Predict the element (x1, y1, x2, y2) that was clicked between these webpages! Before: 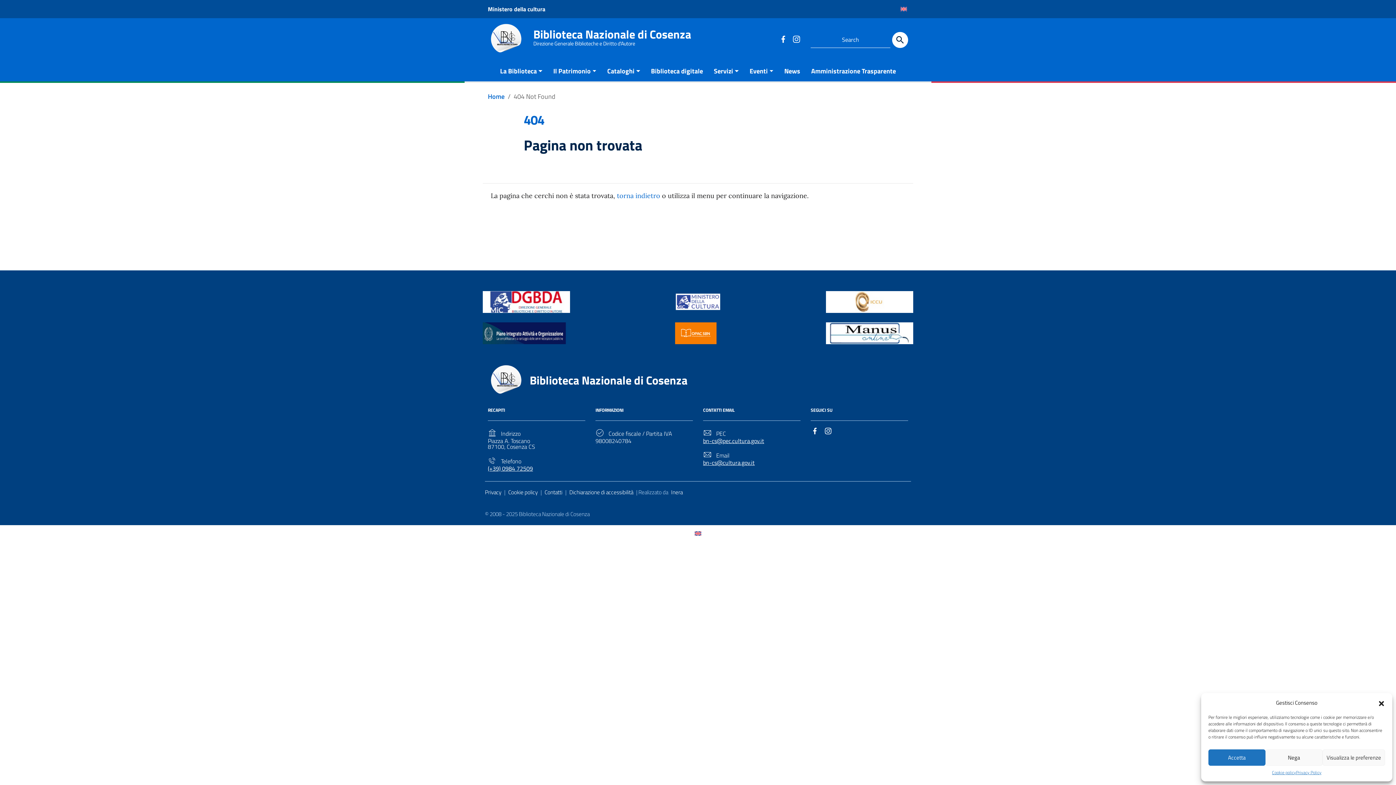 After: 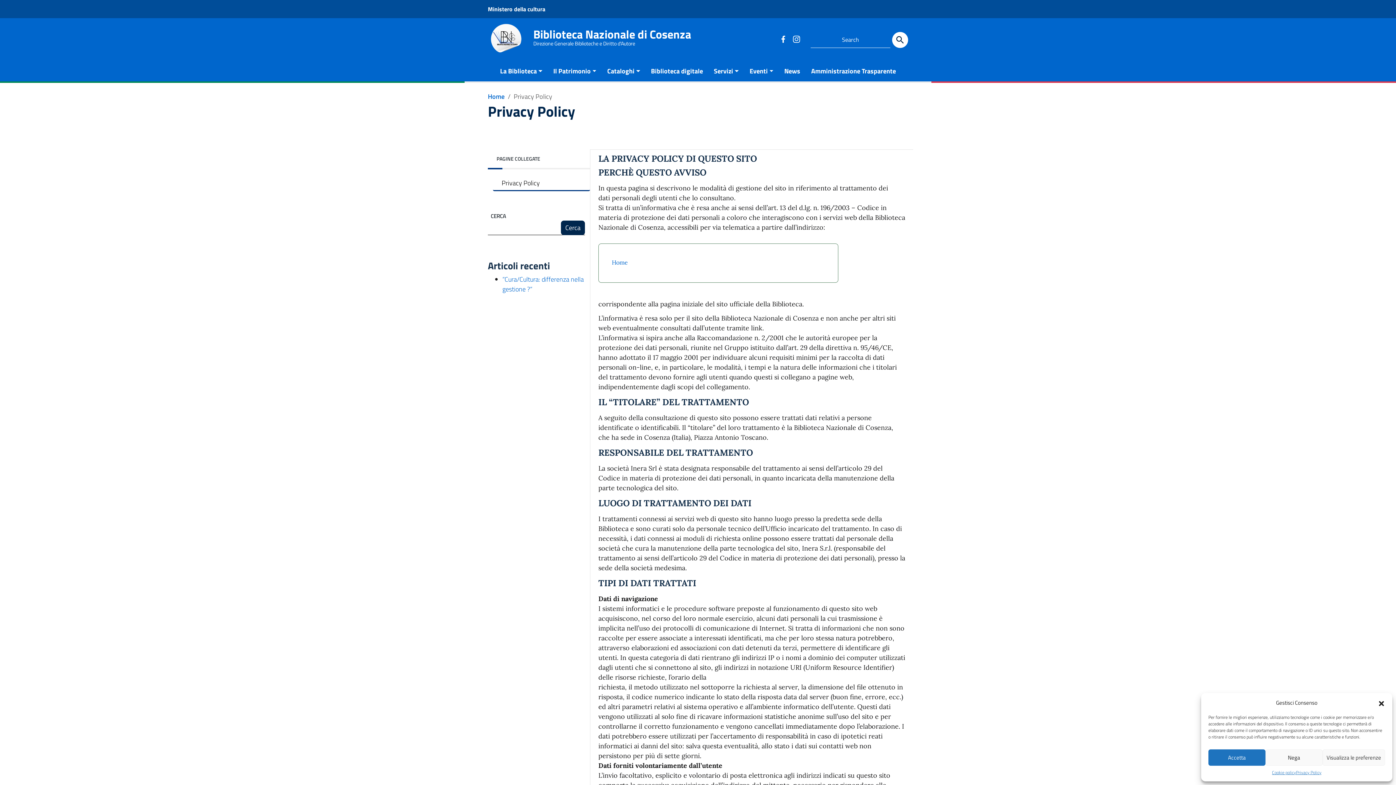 Action: label: Privacy Policy bbox: (1296, 769, 1321, 776)